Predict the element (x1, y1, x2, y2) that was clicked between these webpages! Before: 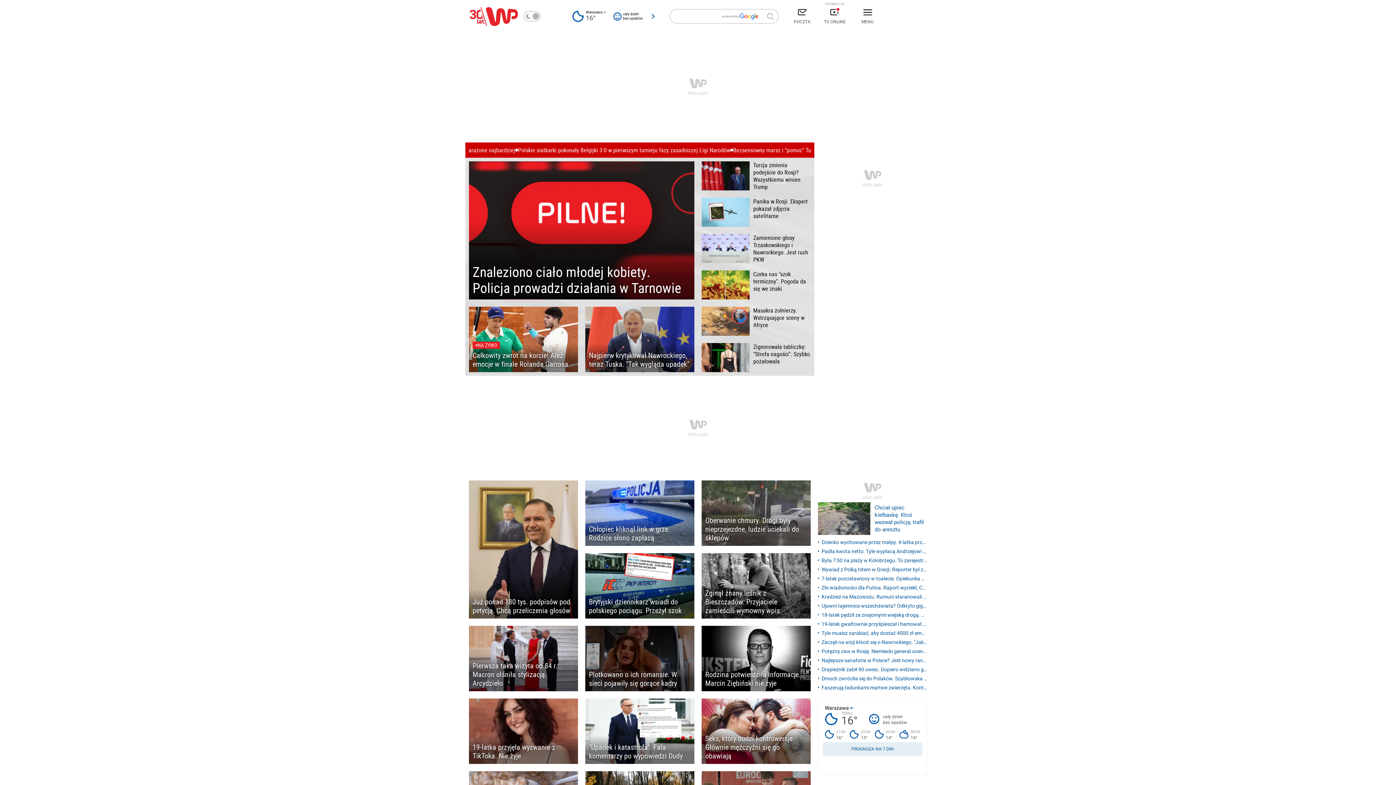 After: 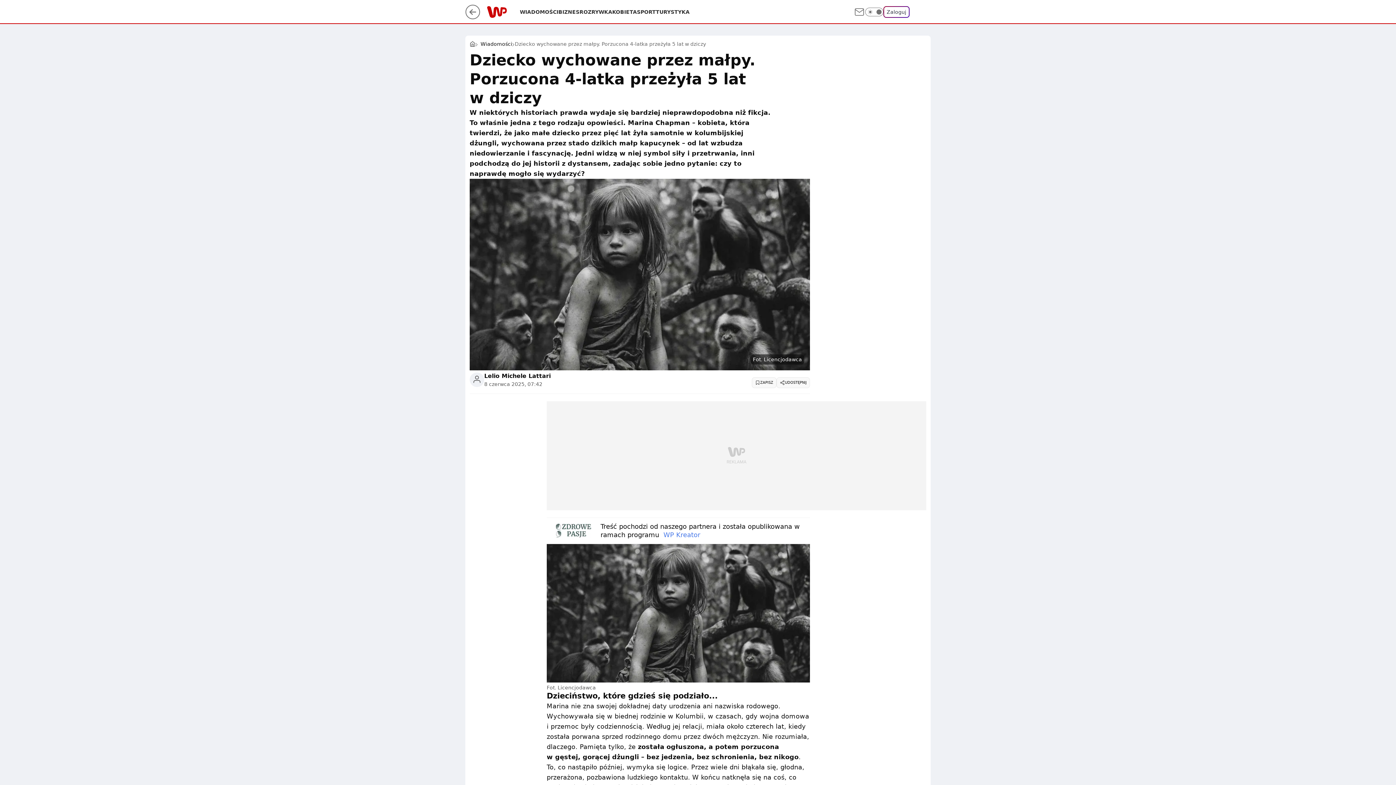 Action: label: Dziecko wychowane przez małpy. 4-latka przeżyła 5 lat w dziczy bbox: (818, 538, 927, 546)